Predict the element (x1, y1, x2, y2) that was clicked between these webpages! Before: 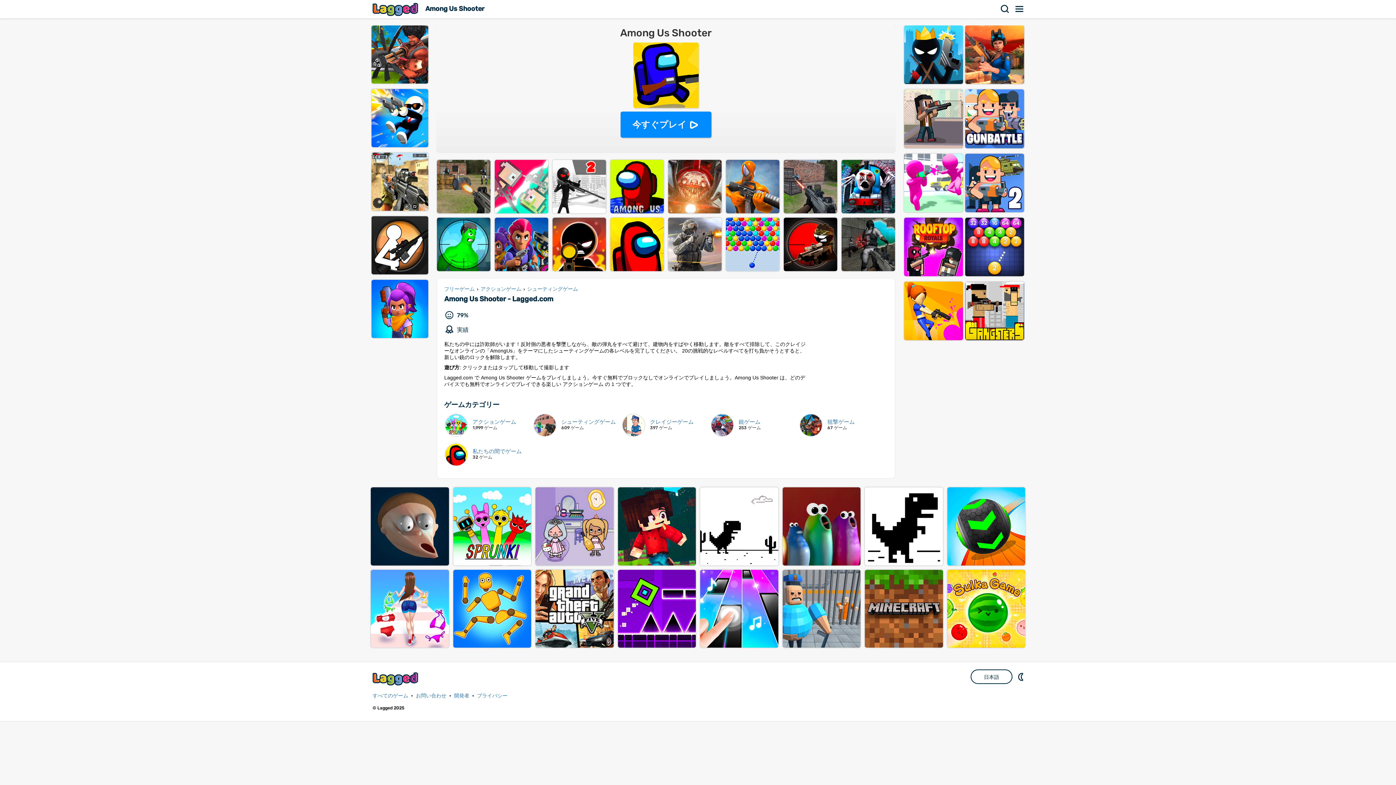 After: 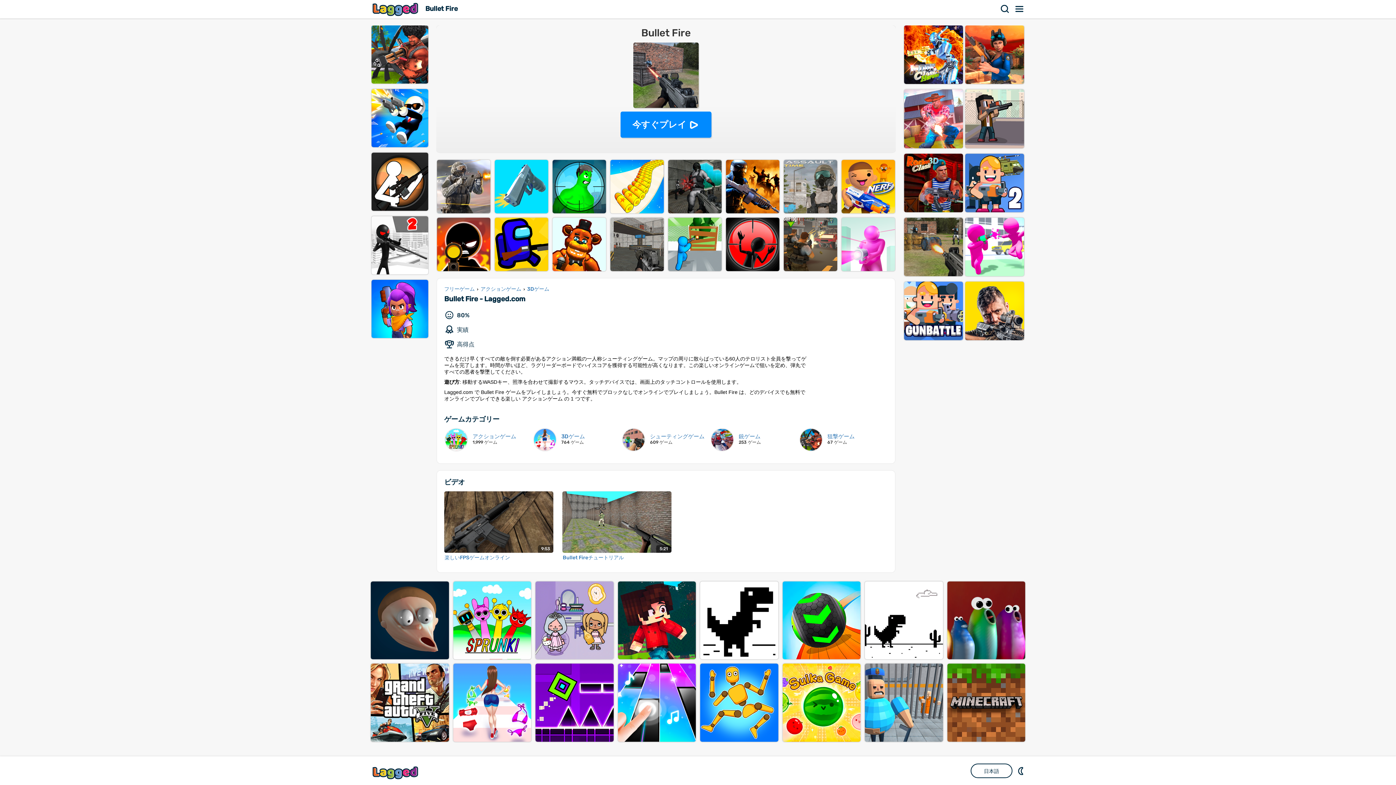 Action: bbox: (784, 202, 837, 255) label: BULLET FIRE